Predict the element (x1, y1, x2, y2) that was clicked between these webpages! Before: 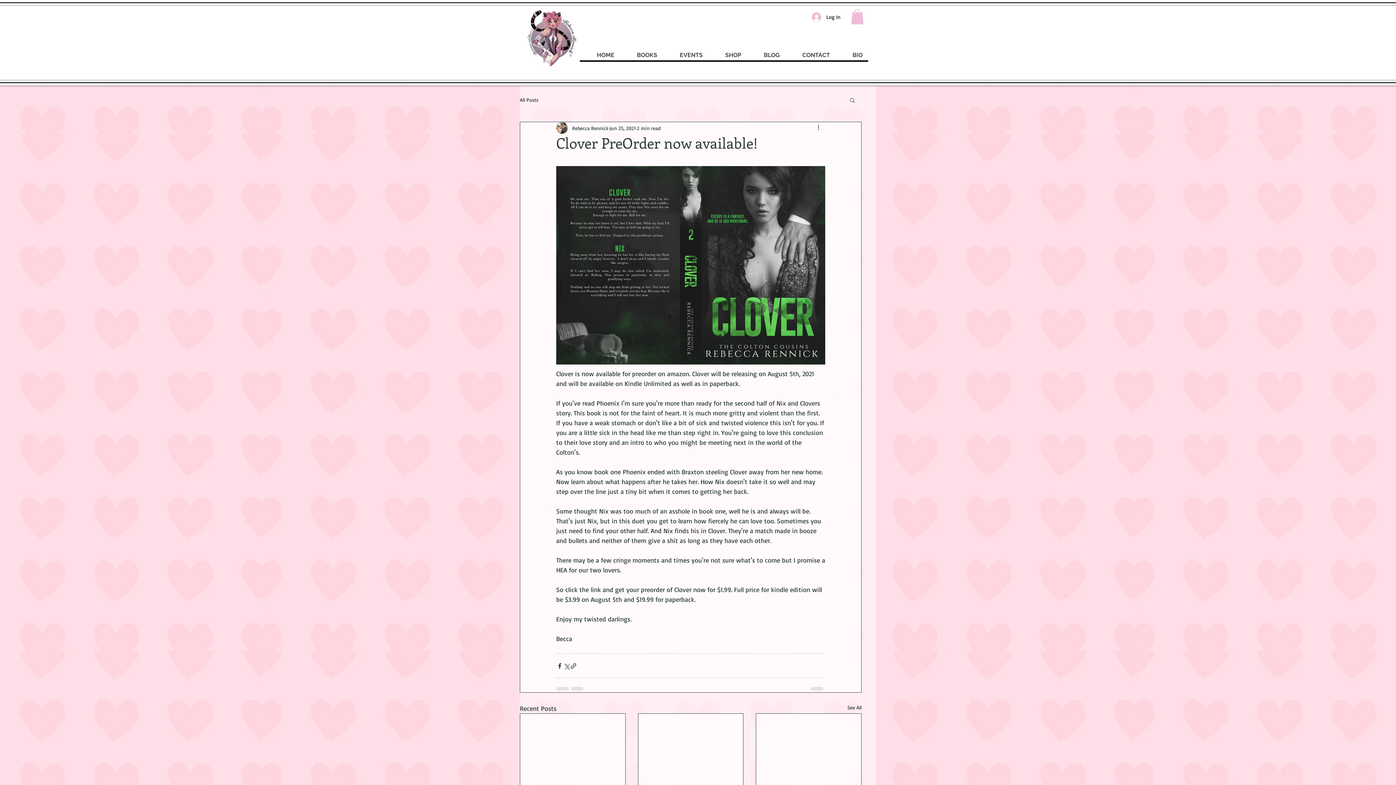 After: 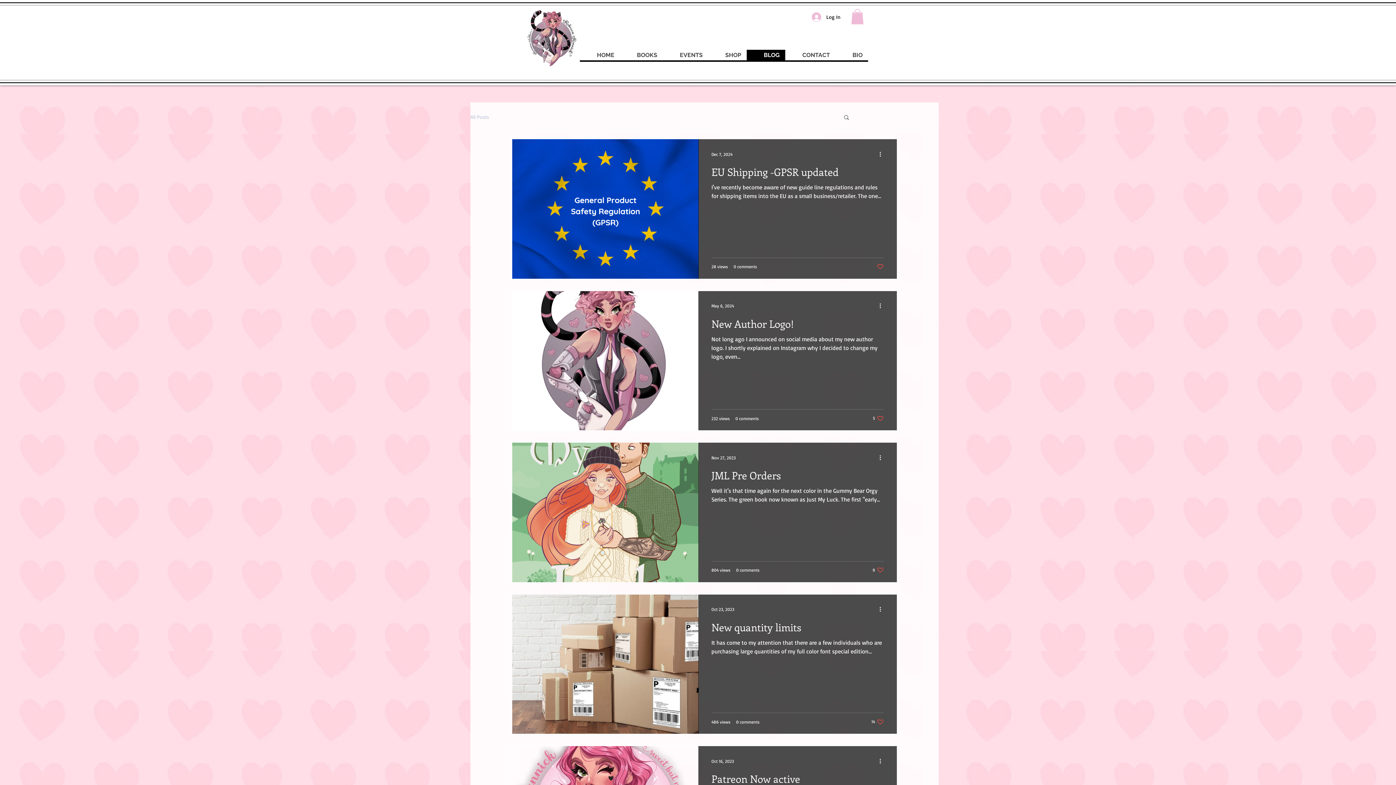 Action: bbox: (746, 49, 785, 60) label: BLOG